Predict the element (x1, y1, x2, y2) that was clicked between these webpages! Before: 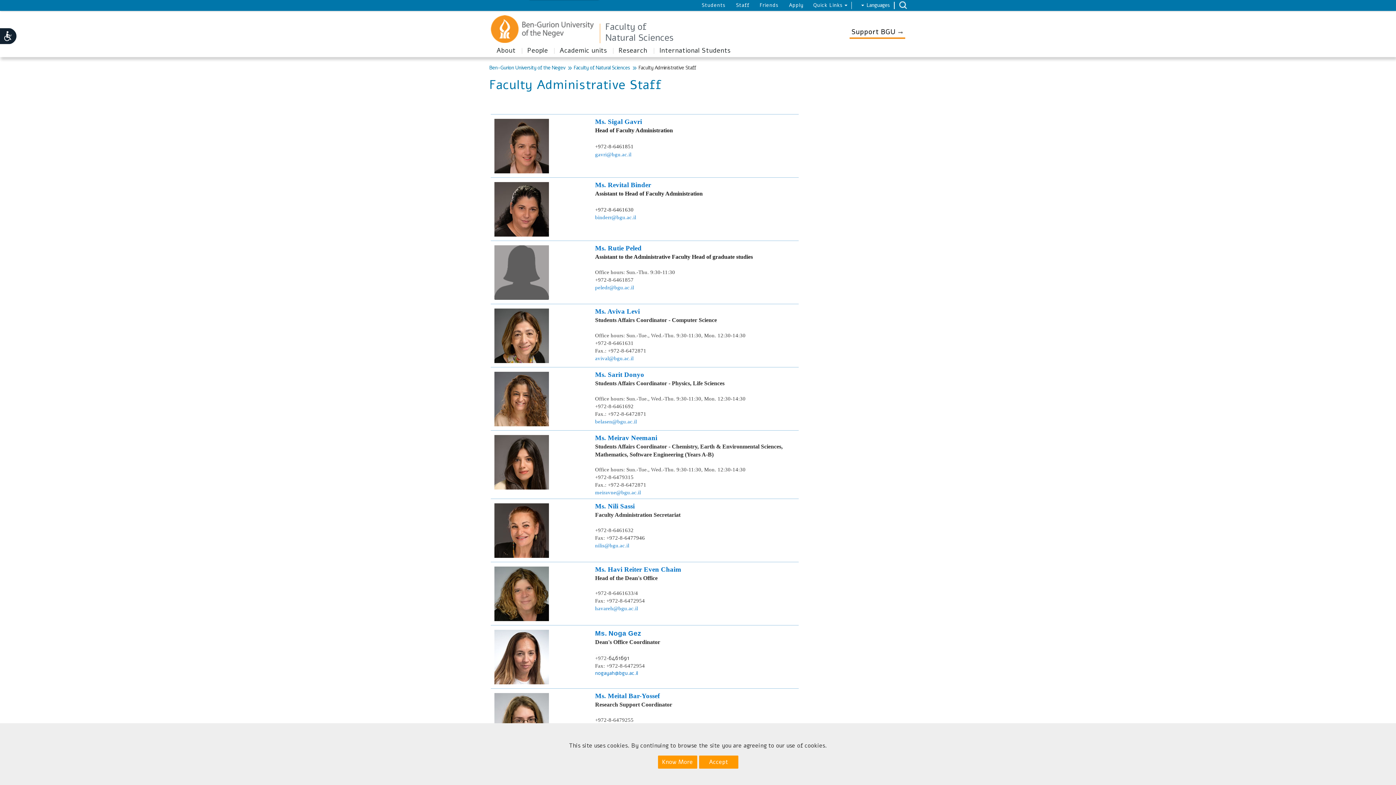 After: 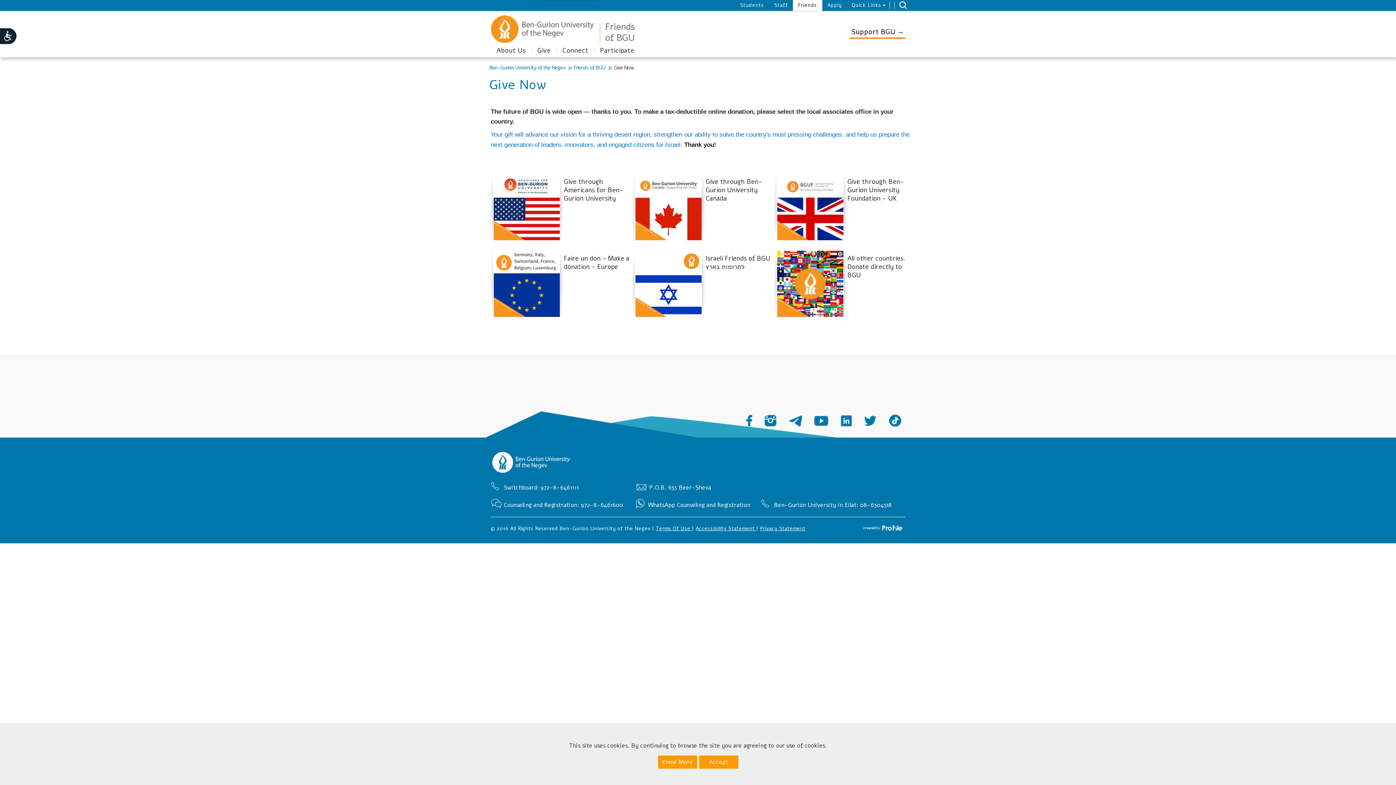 Action: label: Support BGU bbox: (849, 27, 905, 38)